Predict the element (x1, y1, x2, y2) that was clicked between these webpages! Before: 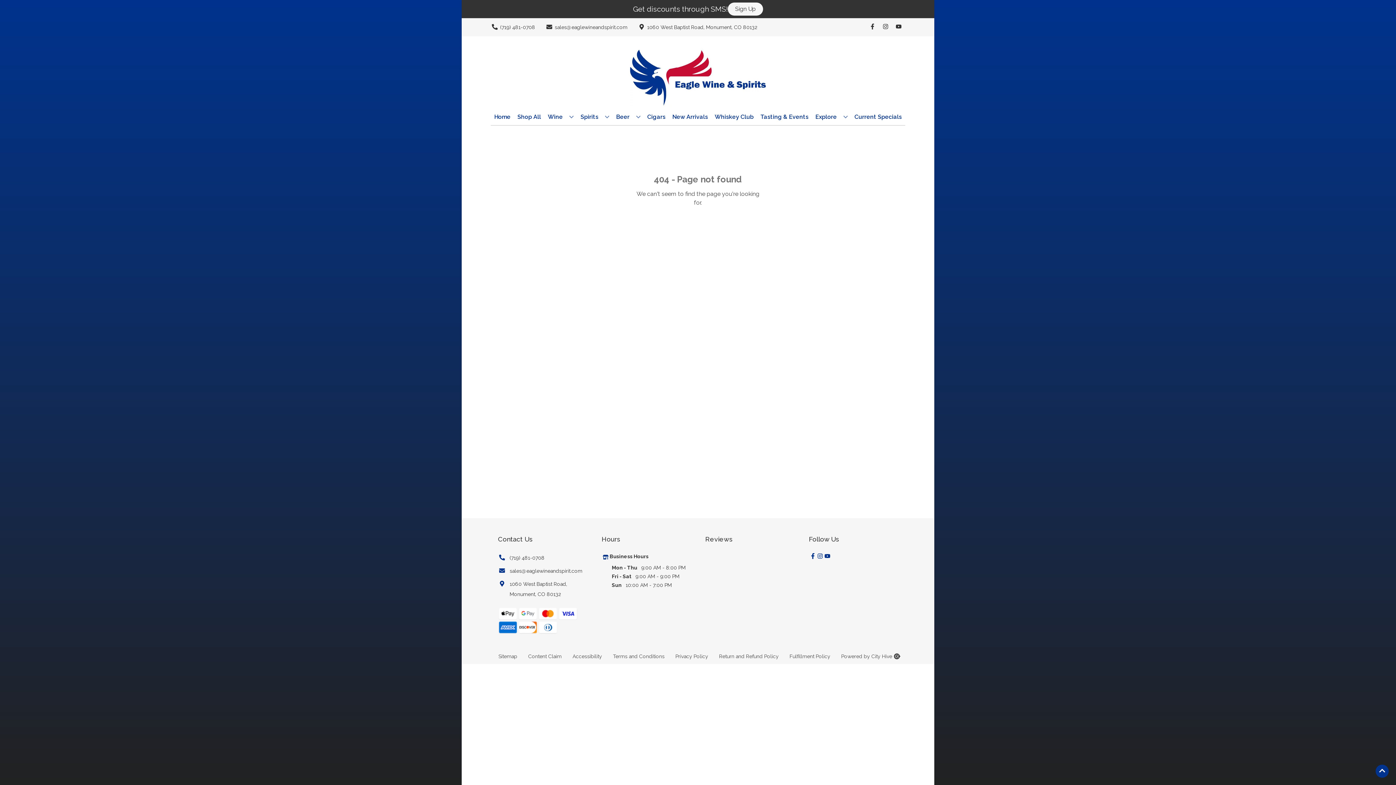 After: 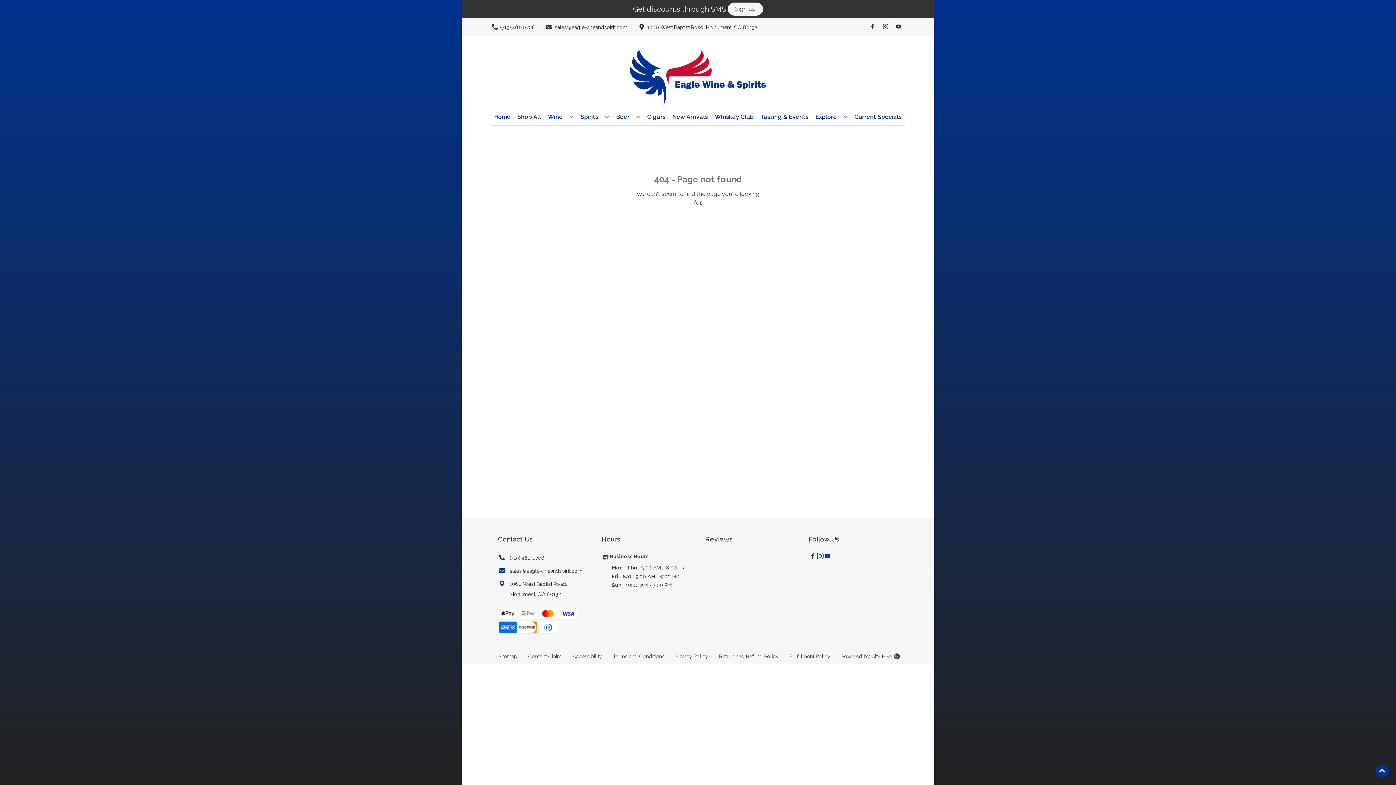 Action: bbox: (816, 553, 823, 560) label: Opens instagram in a new tab